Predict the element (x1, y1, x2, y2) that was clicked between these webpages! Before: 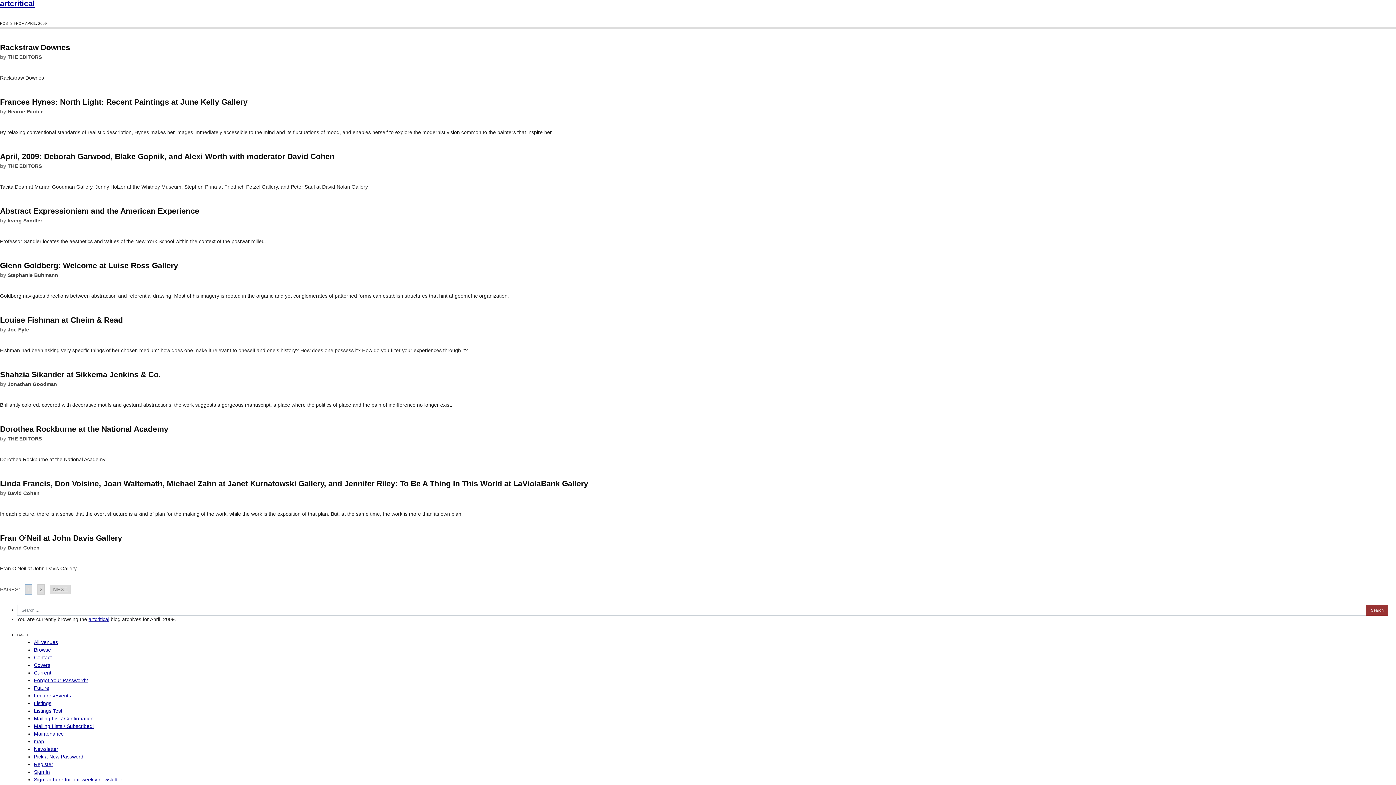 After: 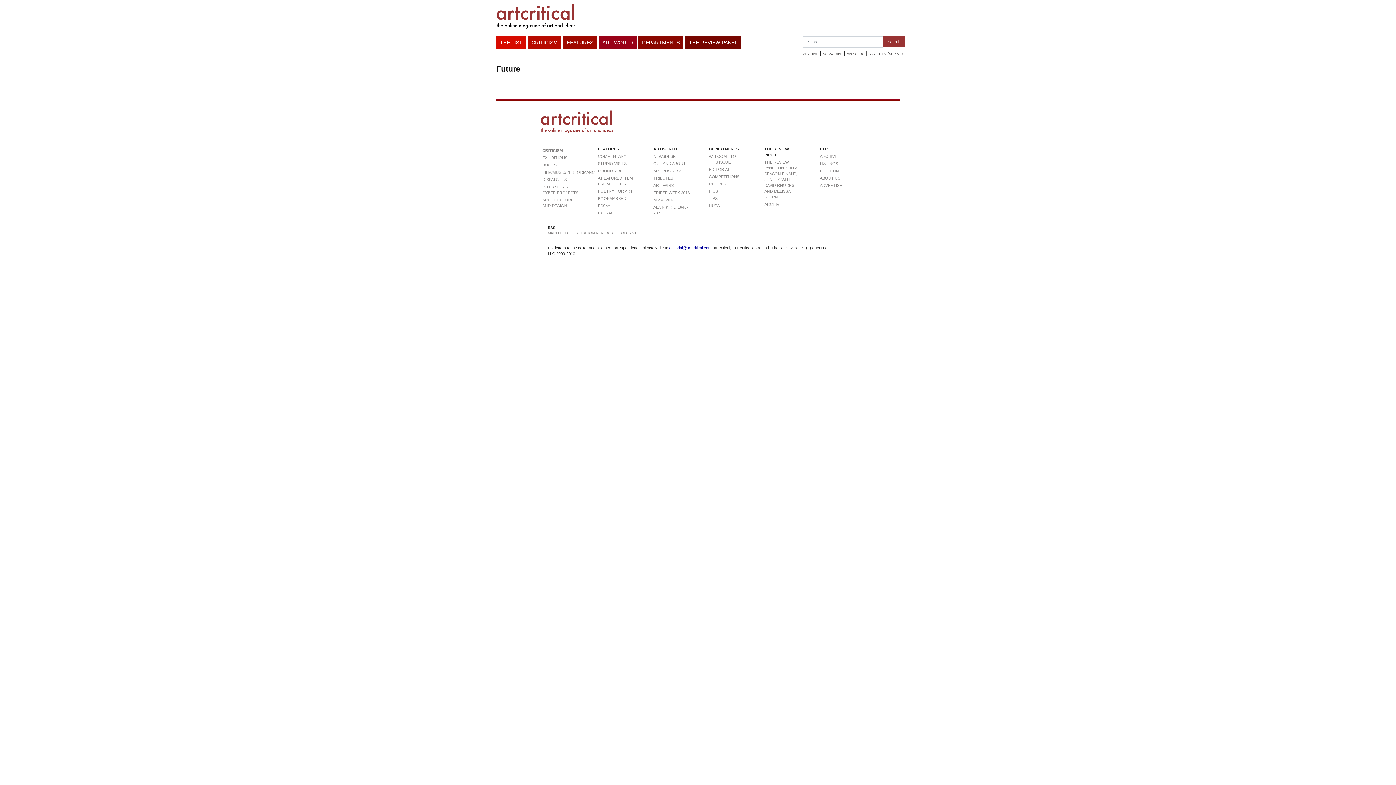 Action: bbox: (33, 685, 49, 691) label: Future